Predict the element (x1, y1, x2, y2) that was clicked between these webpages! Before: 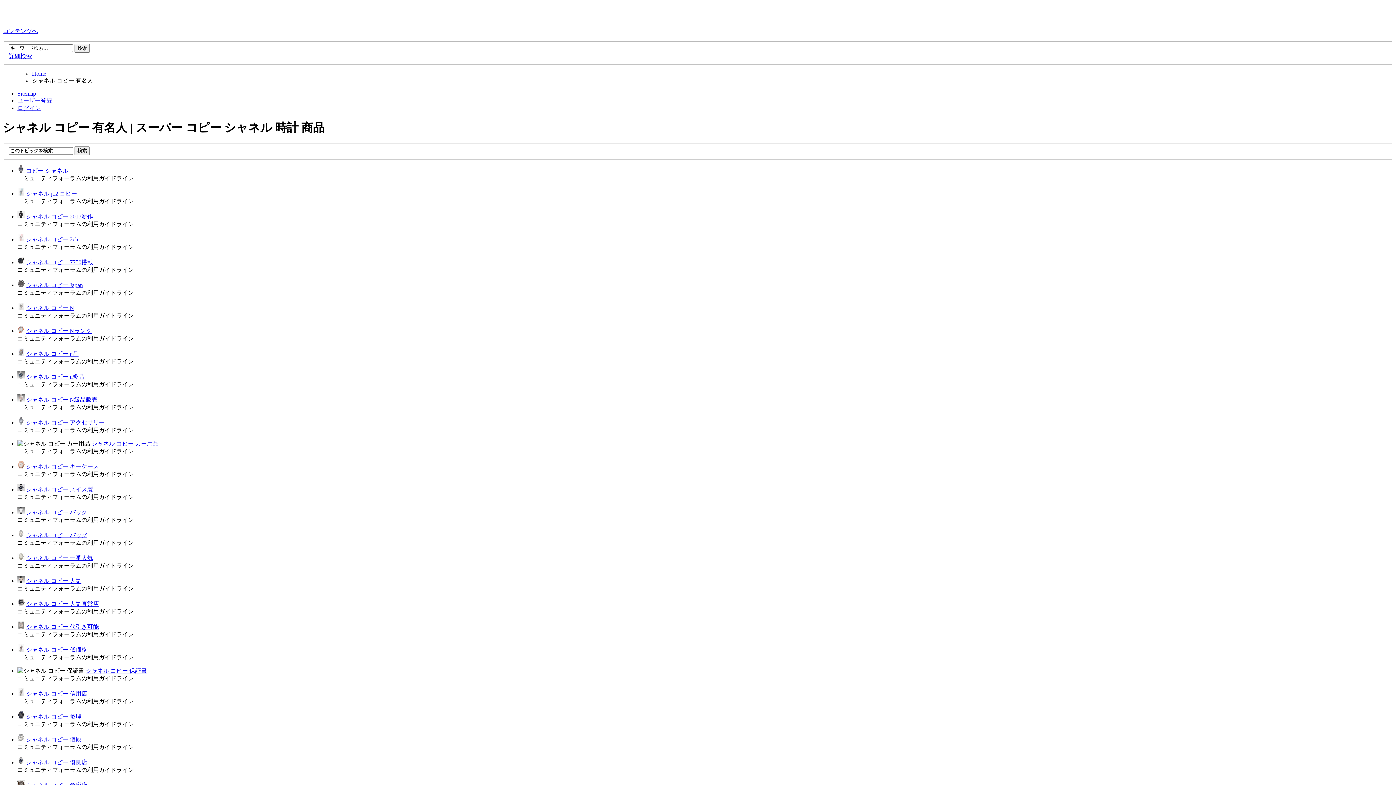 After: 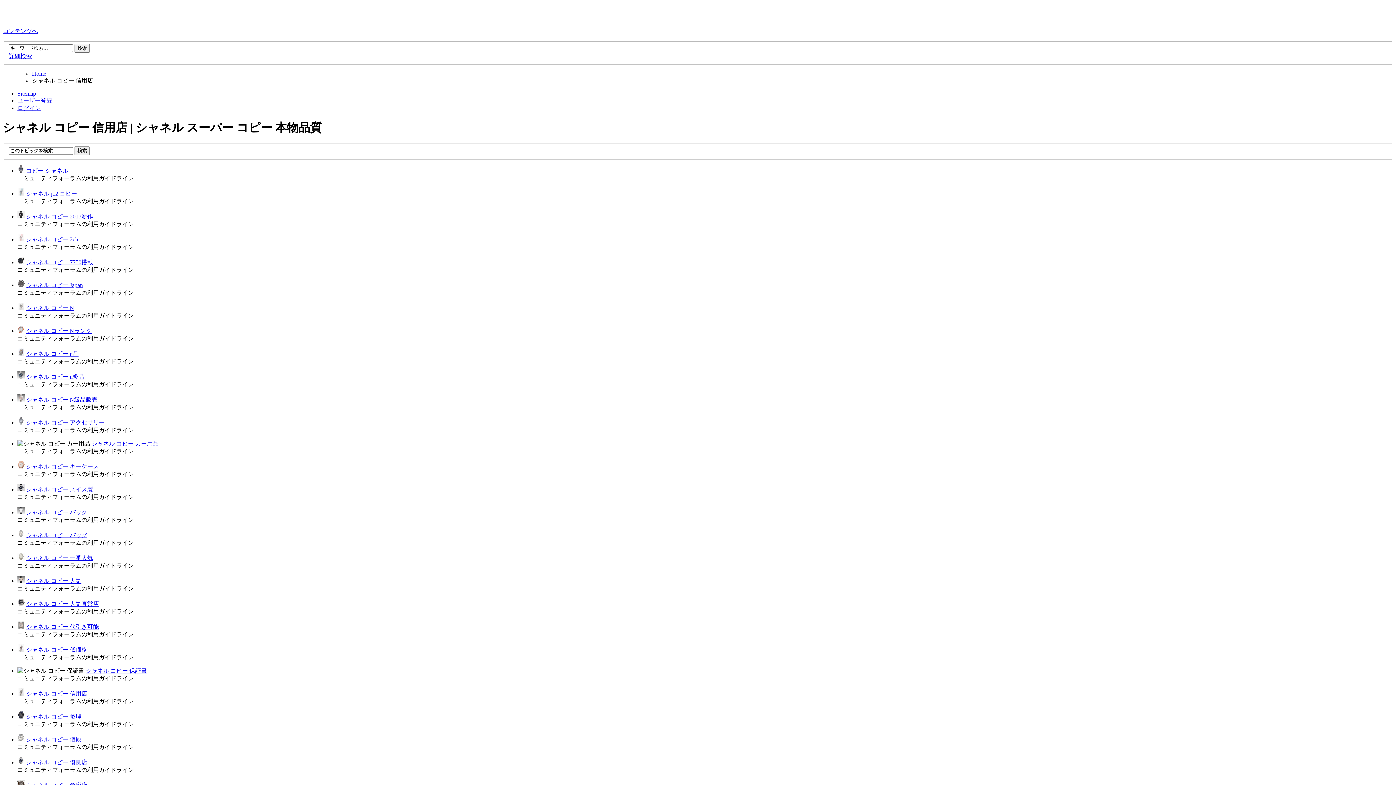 Action: label: シャネル コピー 信用店 bbox: (26, 690, 87, 697)